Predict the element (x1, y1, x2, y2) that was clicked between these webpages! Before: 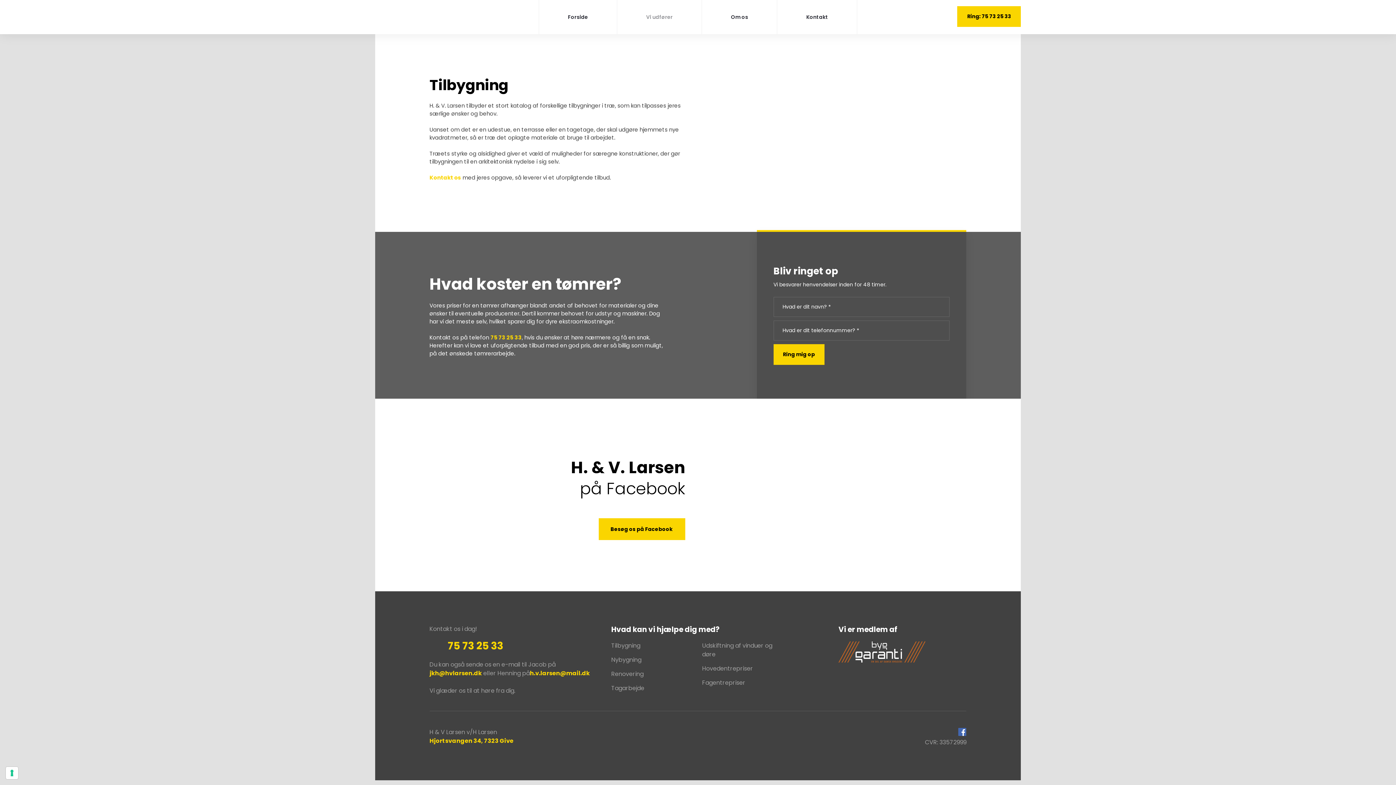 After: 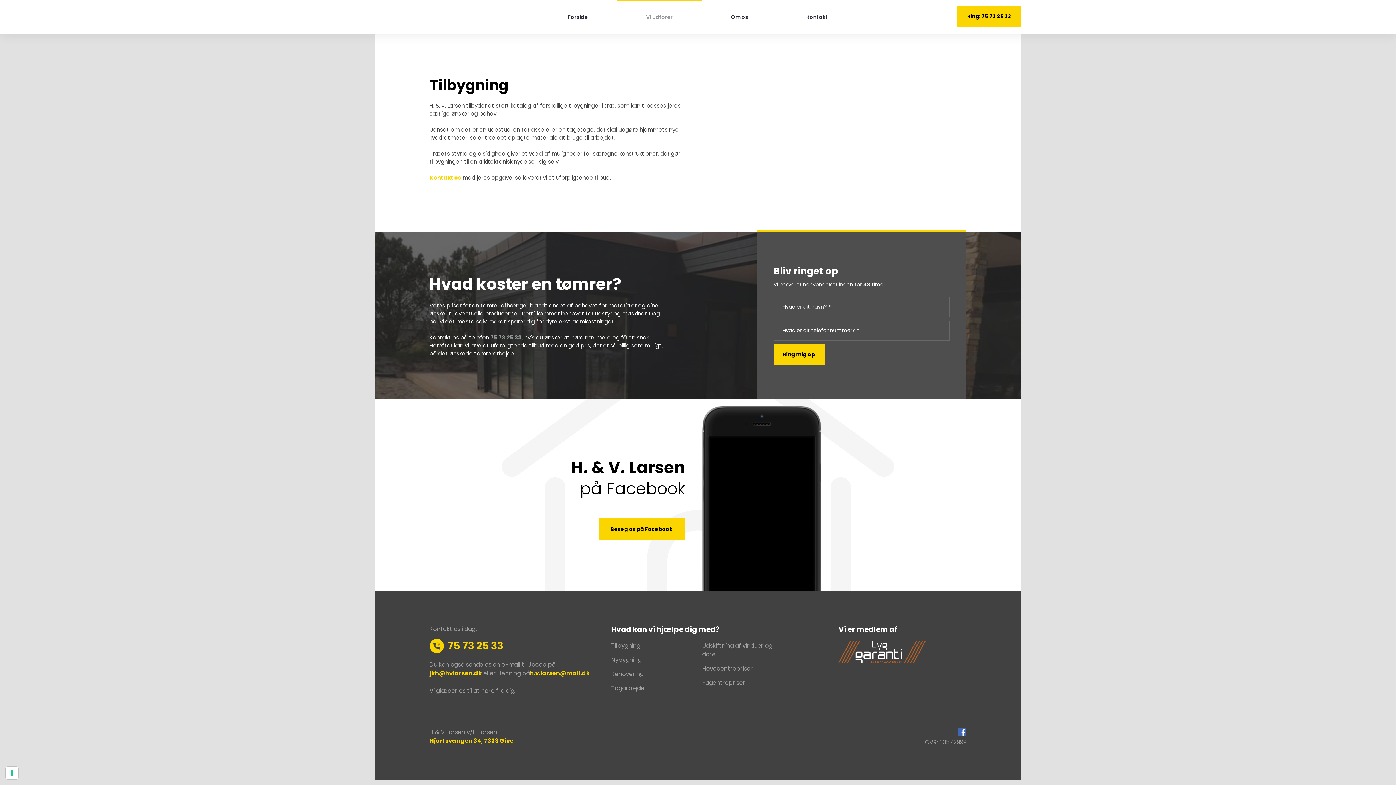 Action: bbox: (490, 333, 522, 341) label: 75 73 25 33